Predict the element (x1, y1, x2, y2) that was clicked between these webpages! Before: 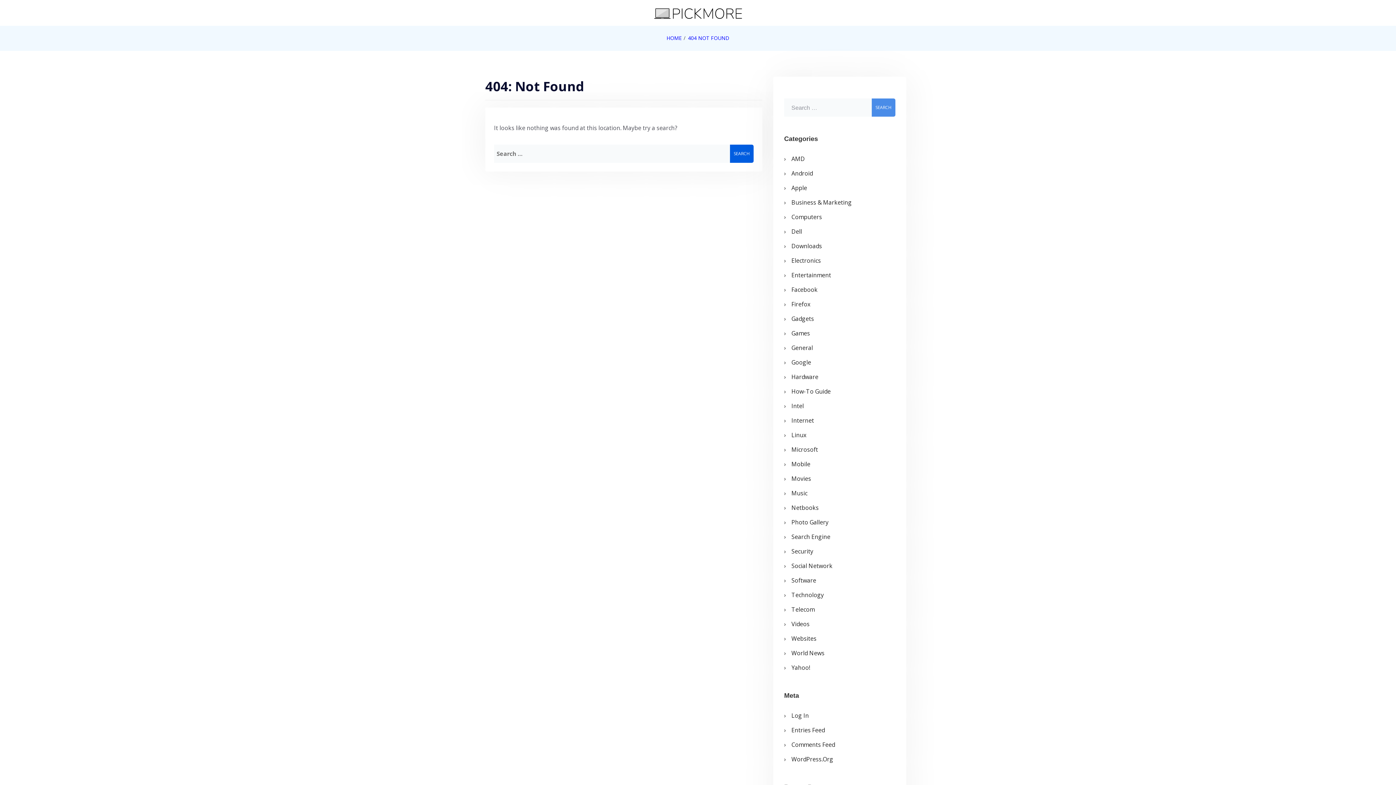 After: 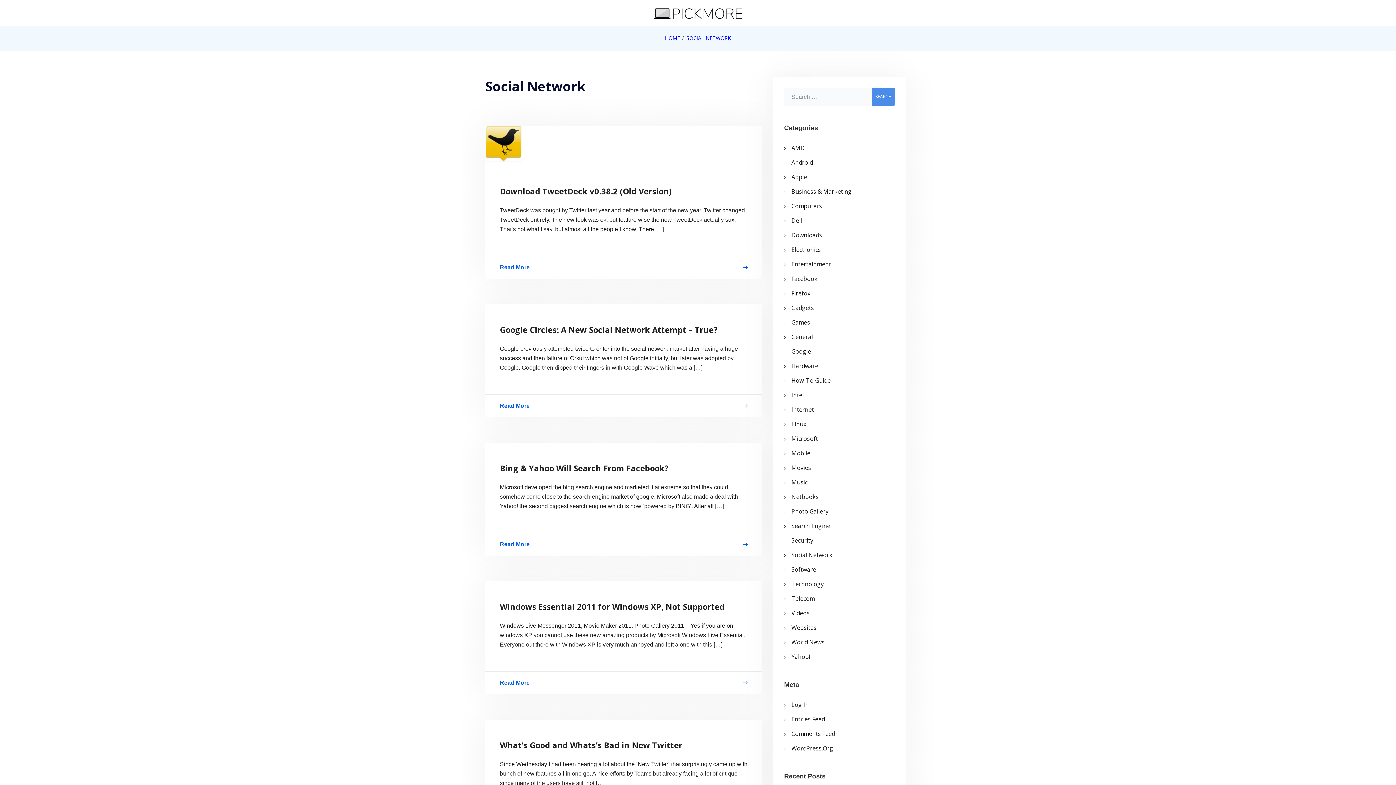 Action: bbox: (791, 560, 832, 571) label: Social Network